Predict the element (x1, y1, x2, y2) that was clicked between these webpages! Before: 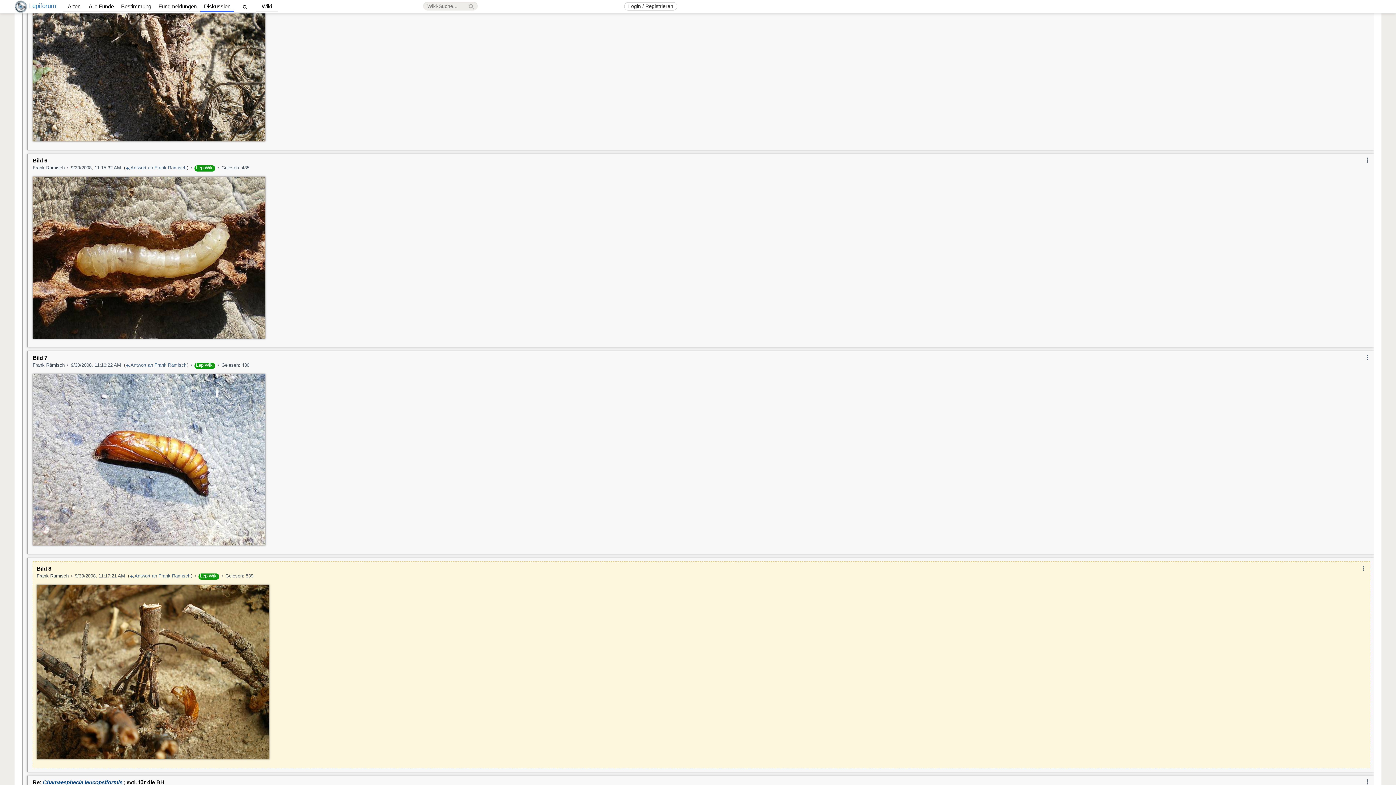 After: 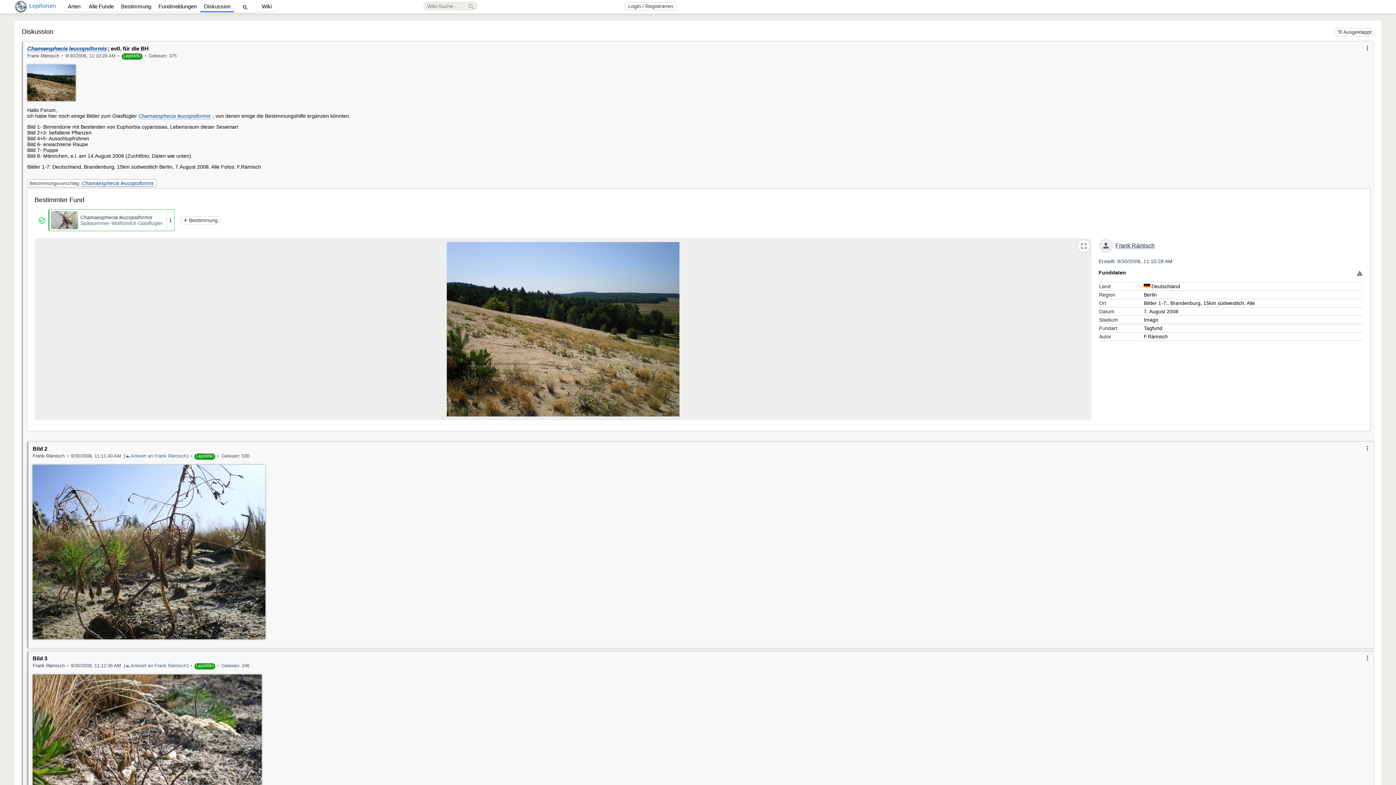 Action: label: Frank Rämisch bbox: (1115, 138, 1154, 145)